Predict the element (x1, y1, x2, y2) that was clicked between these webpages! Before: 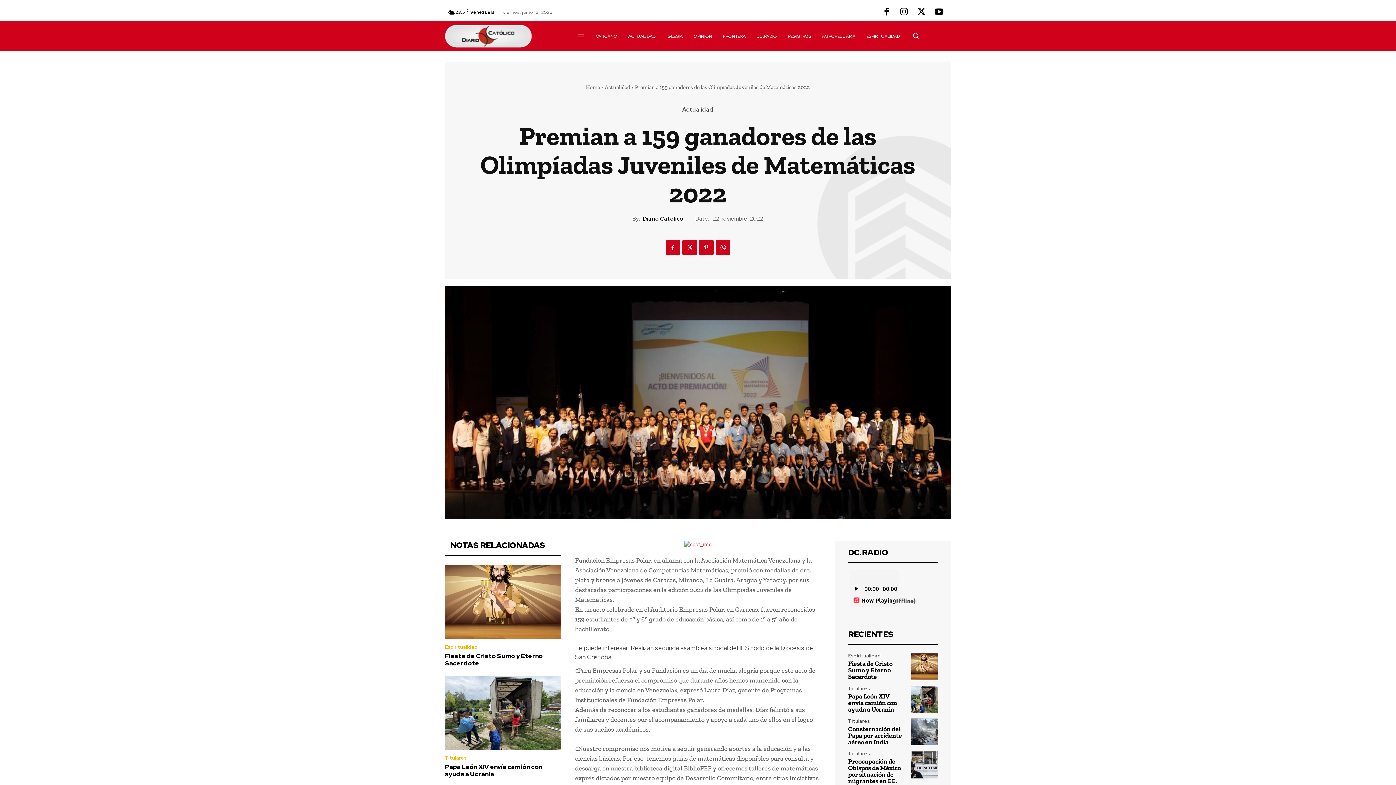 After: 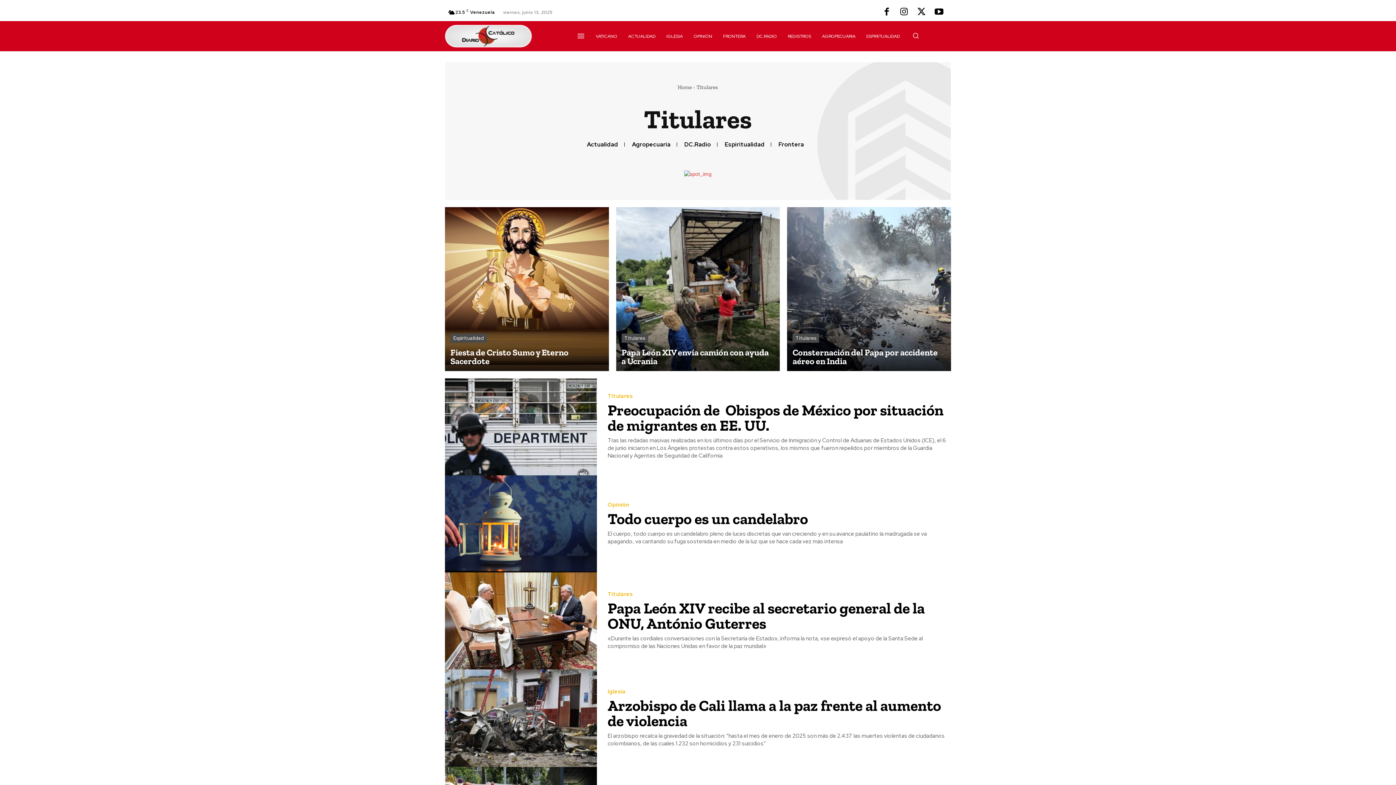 Action: label: Titulares bbox: (848, 751, 870, 756)